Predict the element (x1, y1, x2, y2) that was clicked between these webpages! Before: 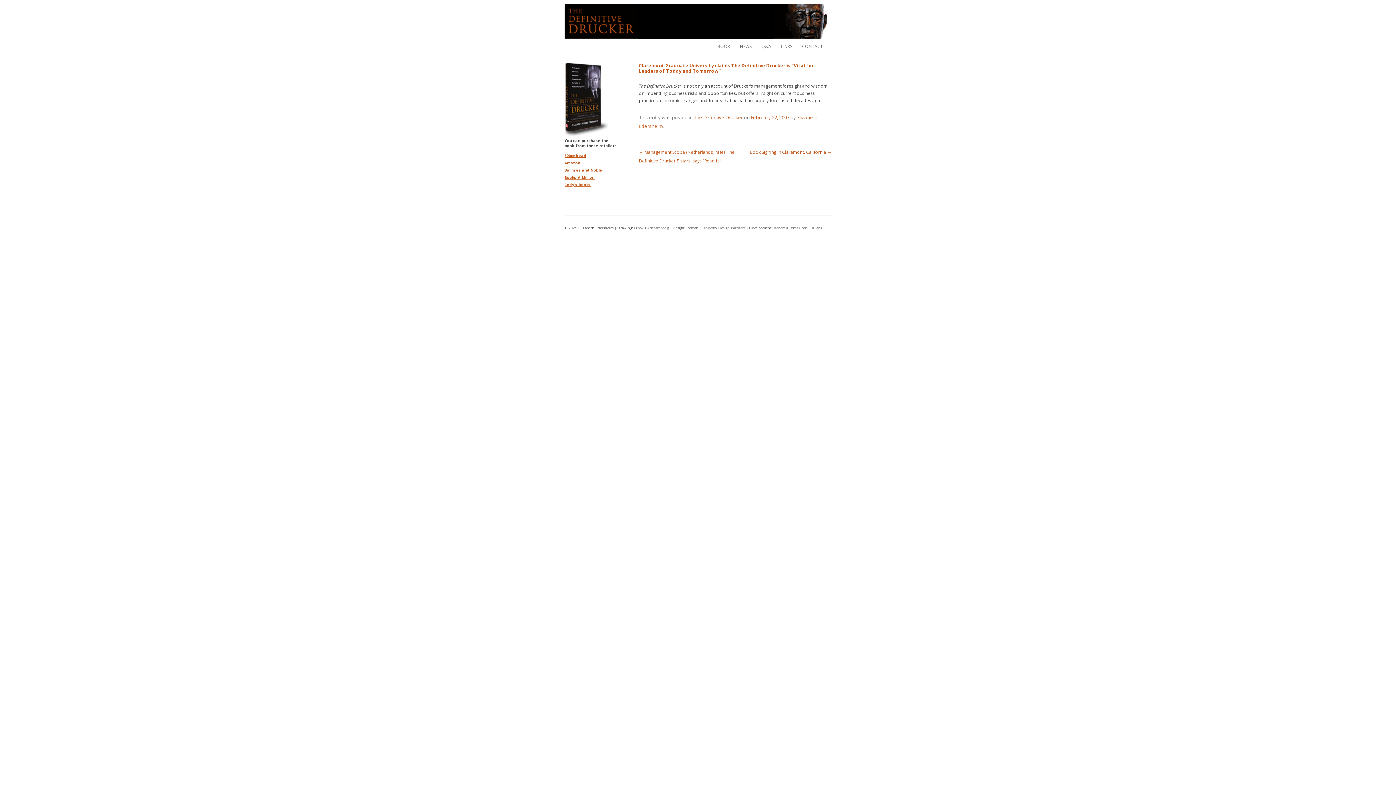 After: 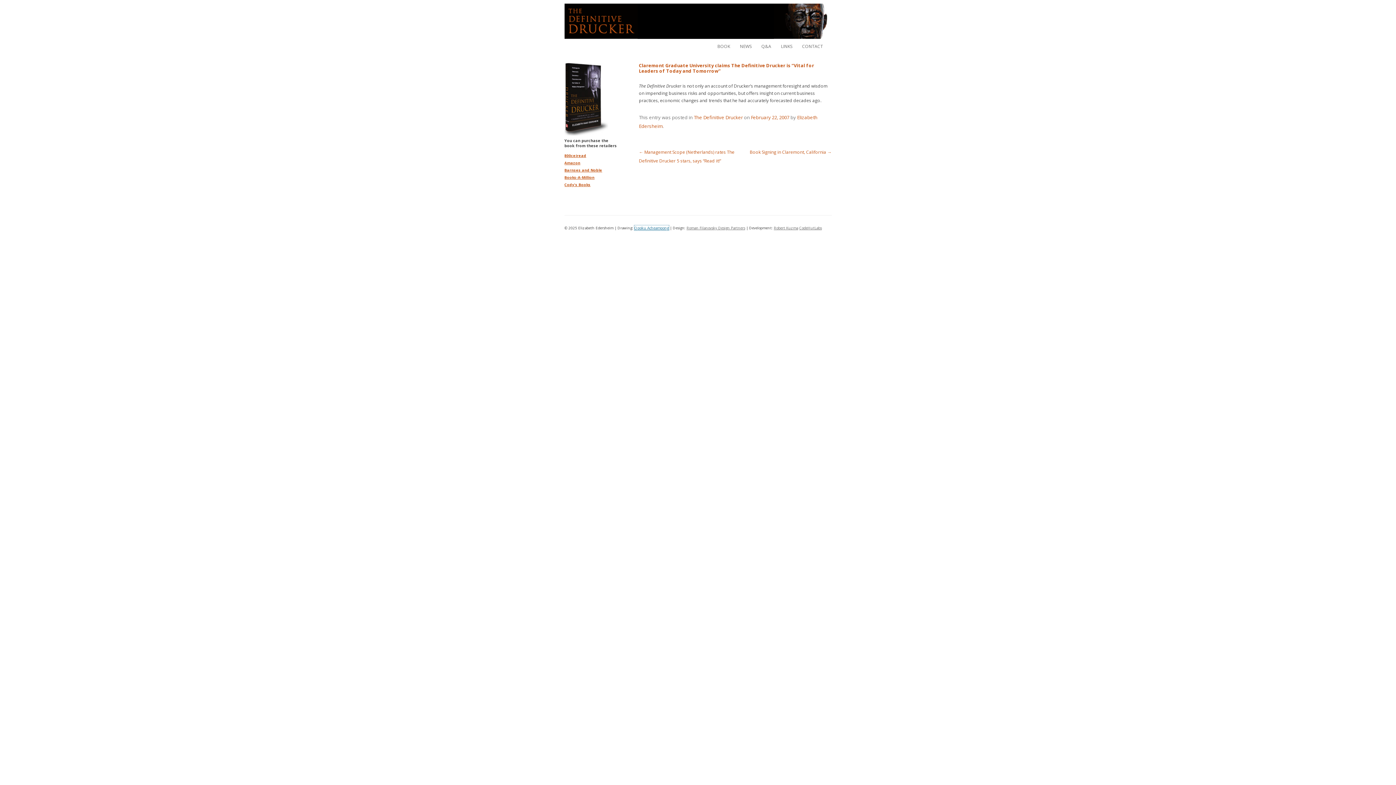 Action: label: Opoku Acheampong bbox: (634, 225, 668, 230)